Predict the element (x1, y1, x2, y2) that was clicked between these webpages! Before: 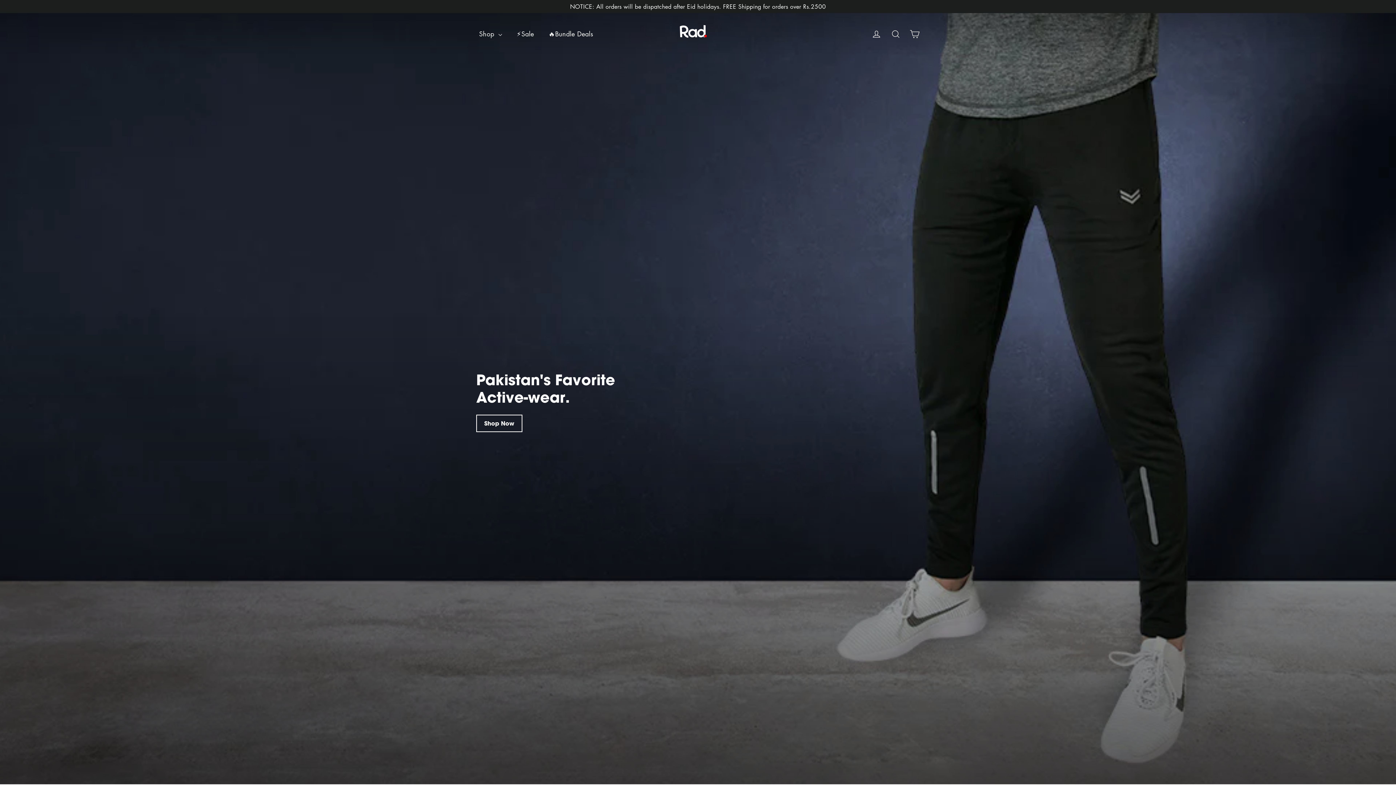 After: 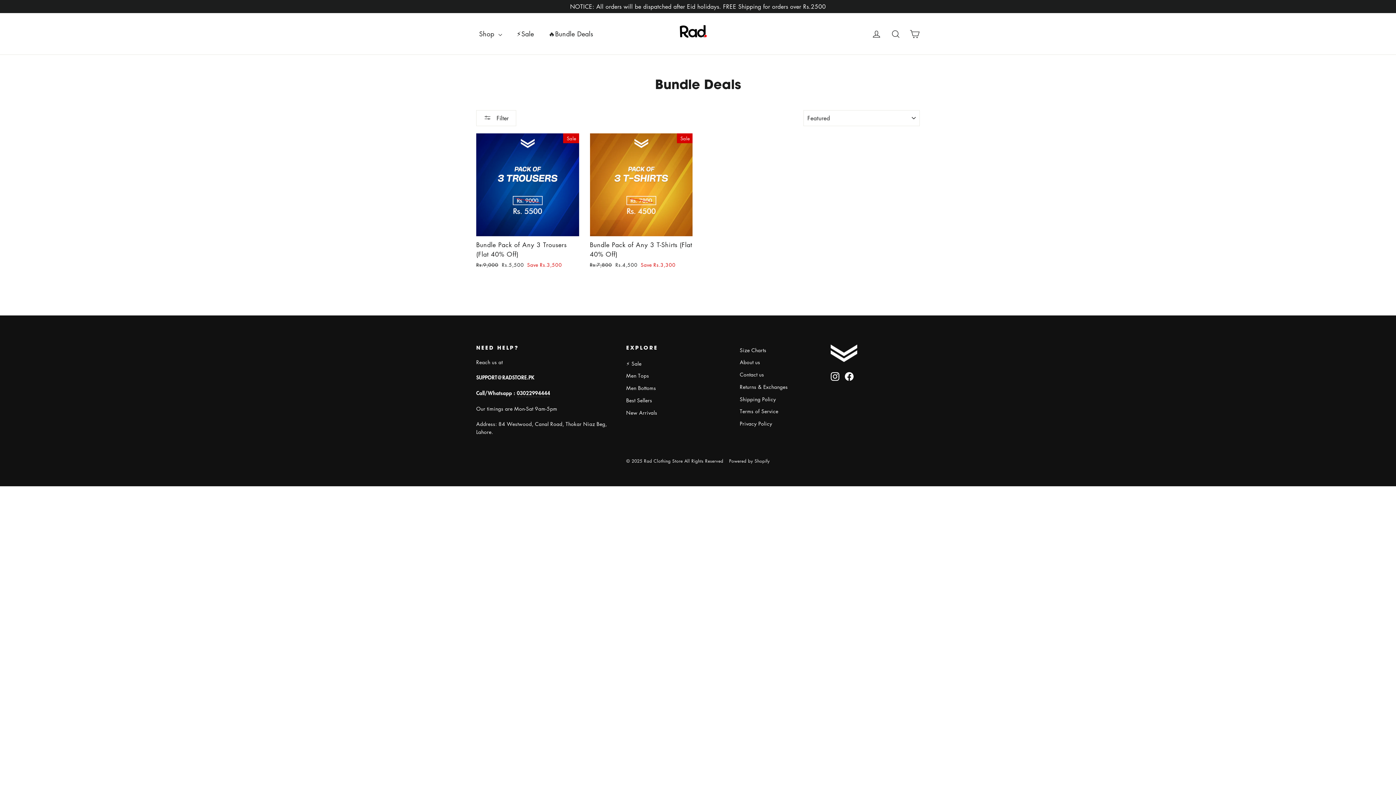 Action: bbox: (541, 25, 600, 42) label: 🔥Bundle Deals